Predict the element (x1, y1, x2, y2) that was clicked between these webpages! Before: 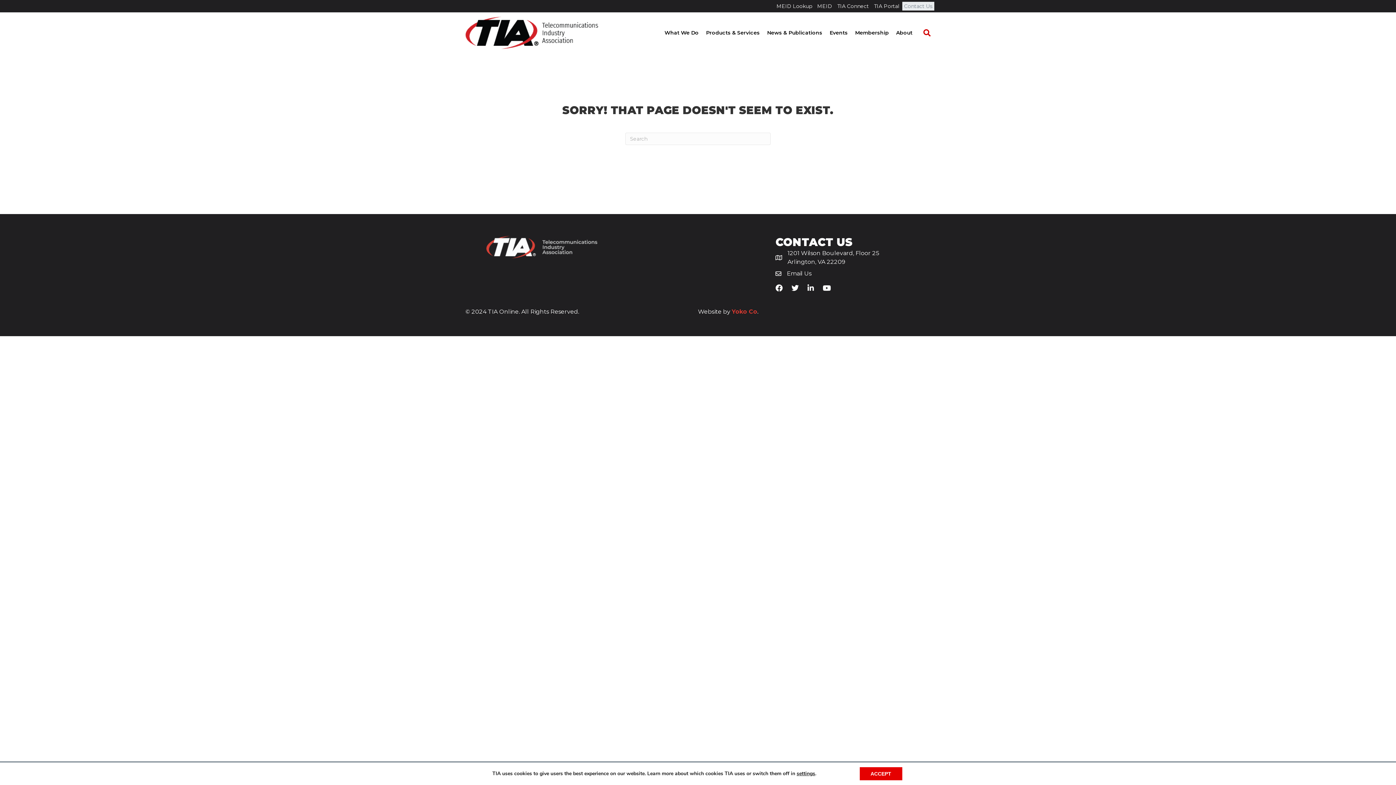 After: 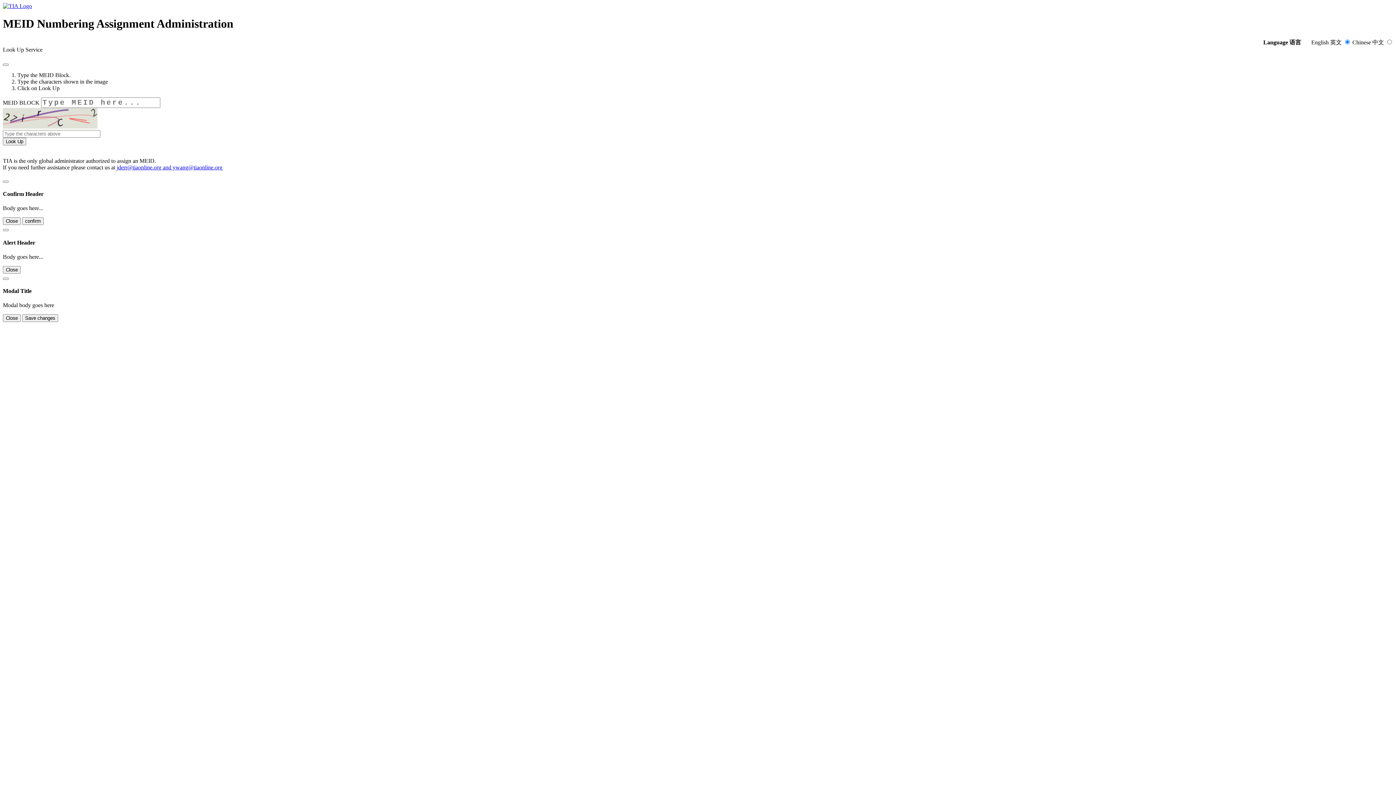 Action: label: MEID Lookup bbox: (774, 1, 814, 10)